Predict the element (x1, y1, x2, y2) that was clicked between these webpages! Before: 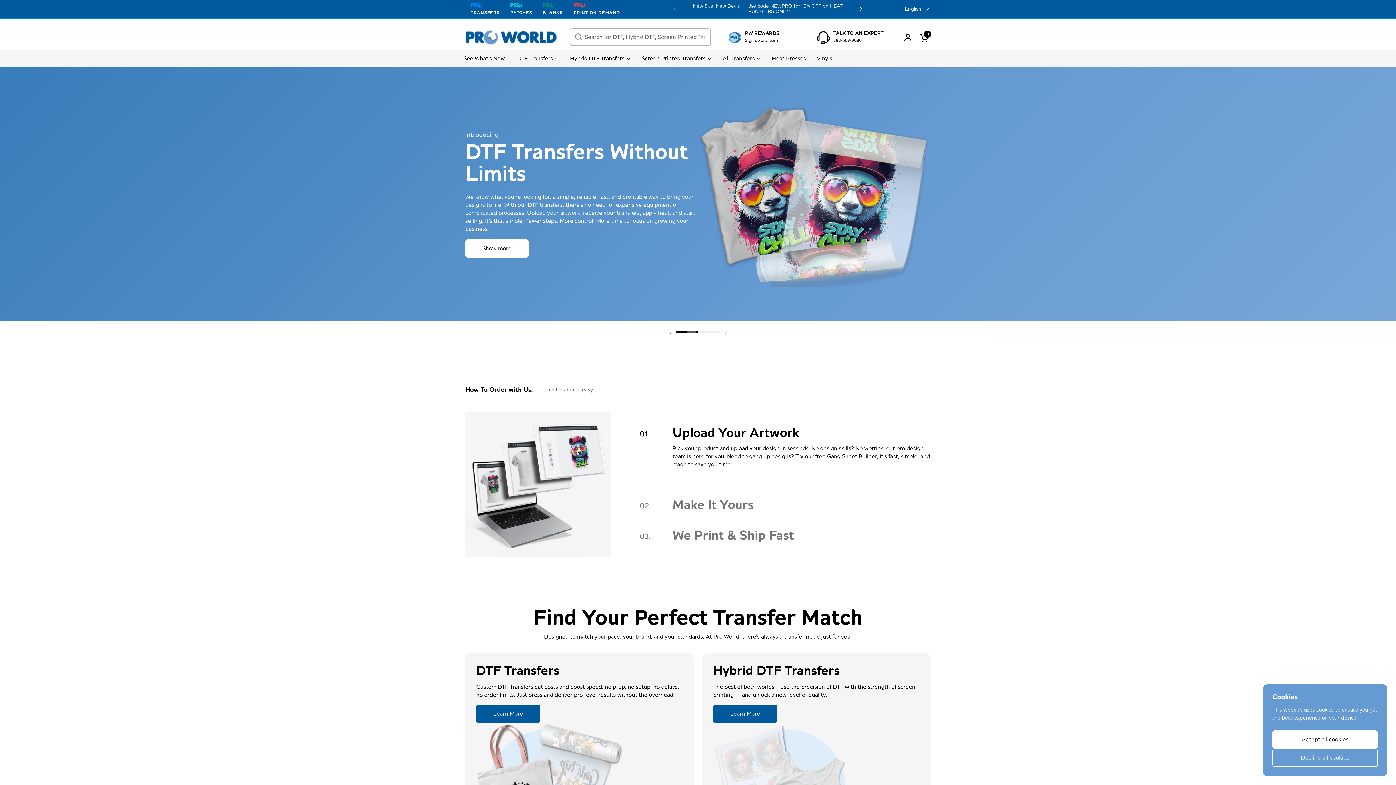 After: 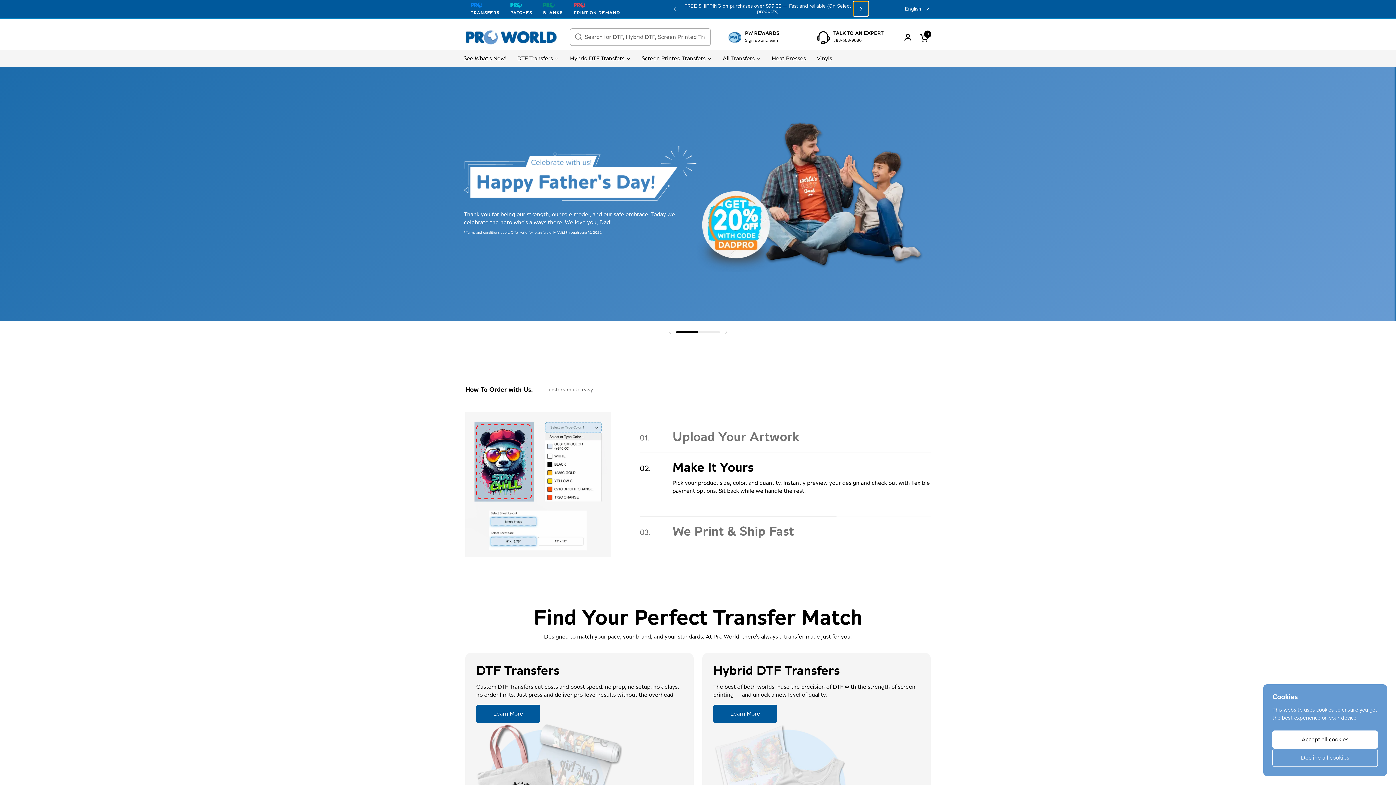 Action: bbox: (853, 1, 868, 16) label: Next